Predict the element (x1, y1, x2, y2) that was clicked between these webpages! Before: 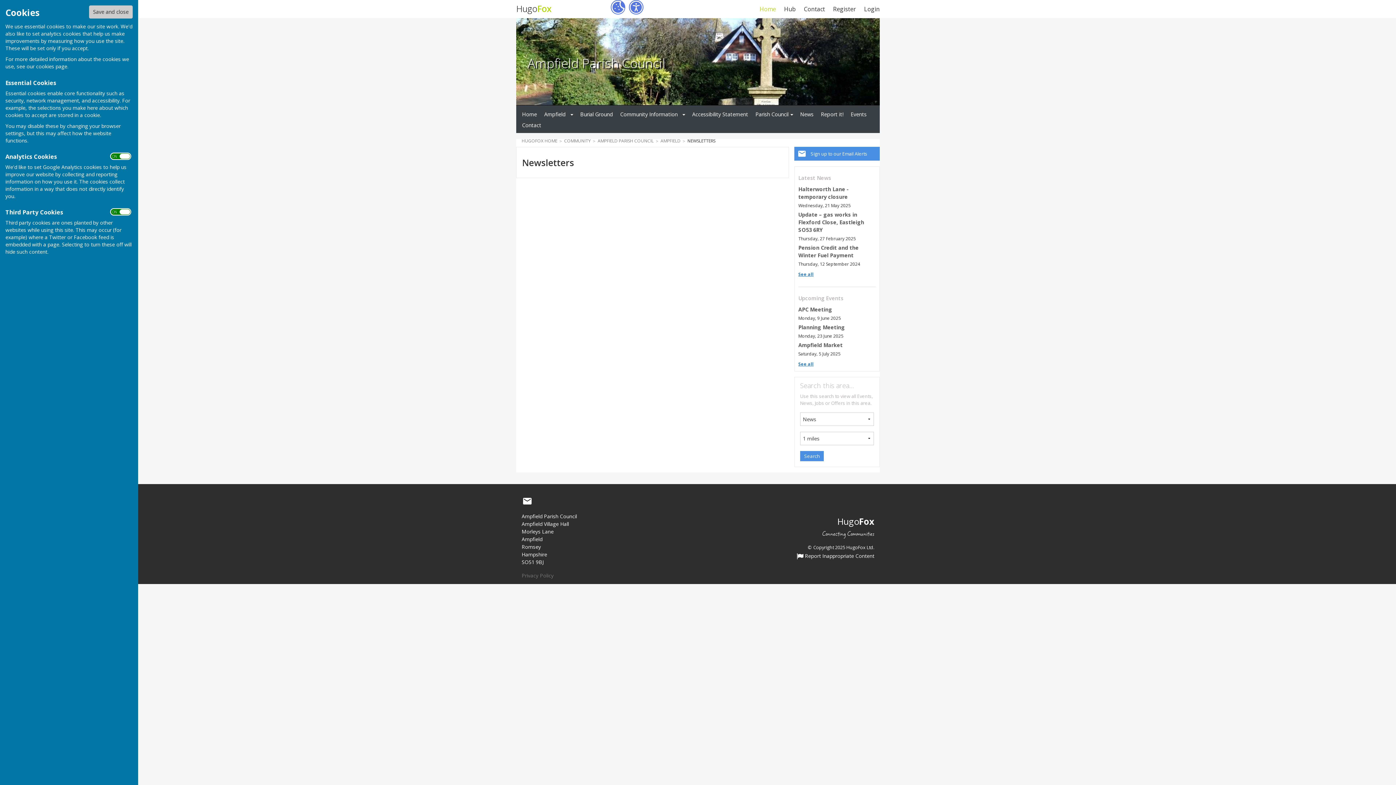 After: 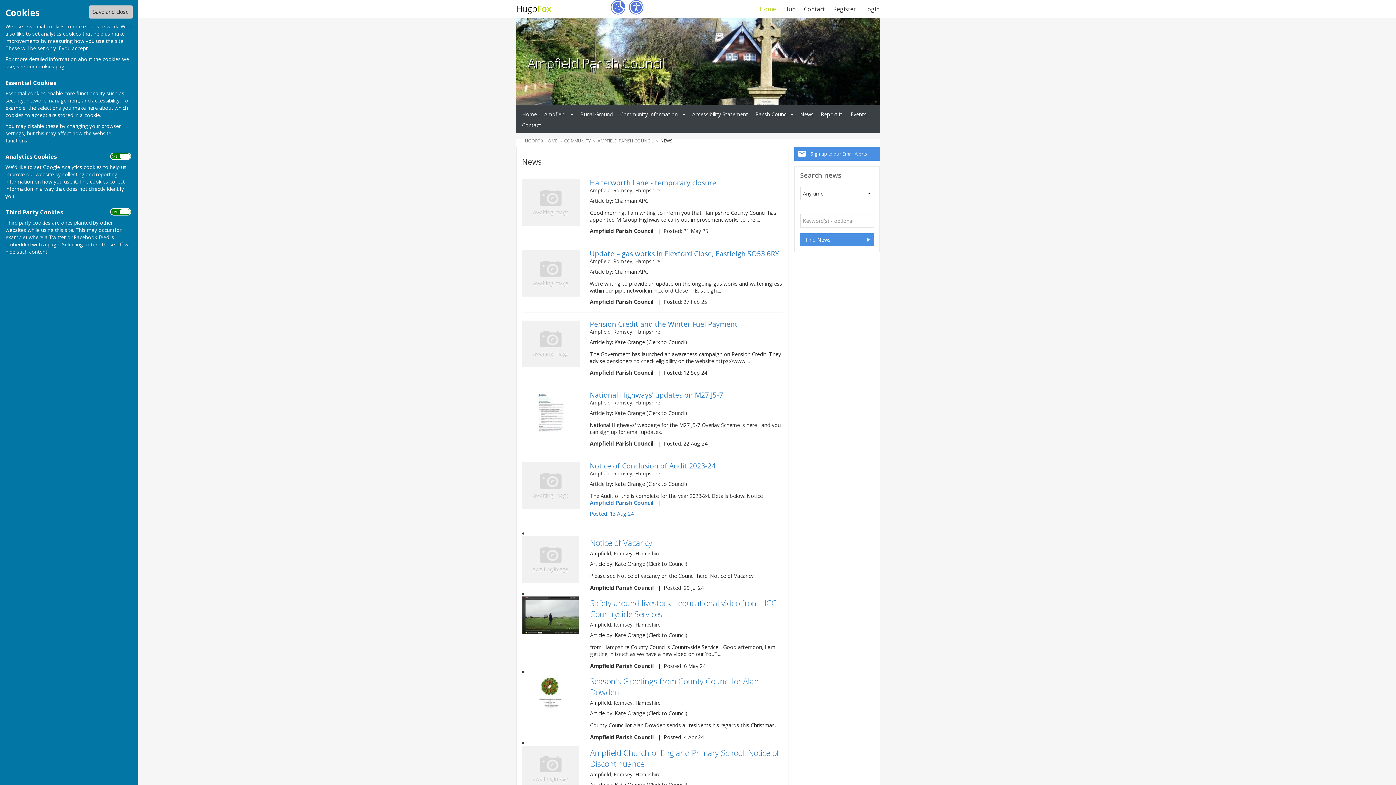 Action: bbox: (797, 109, 816, 119) label: News